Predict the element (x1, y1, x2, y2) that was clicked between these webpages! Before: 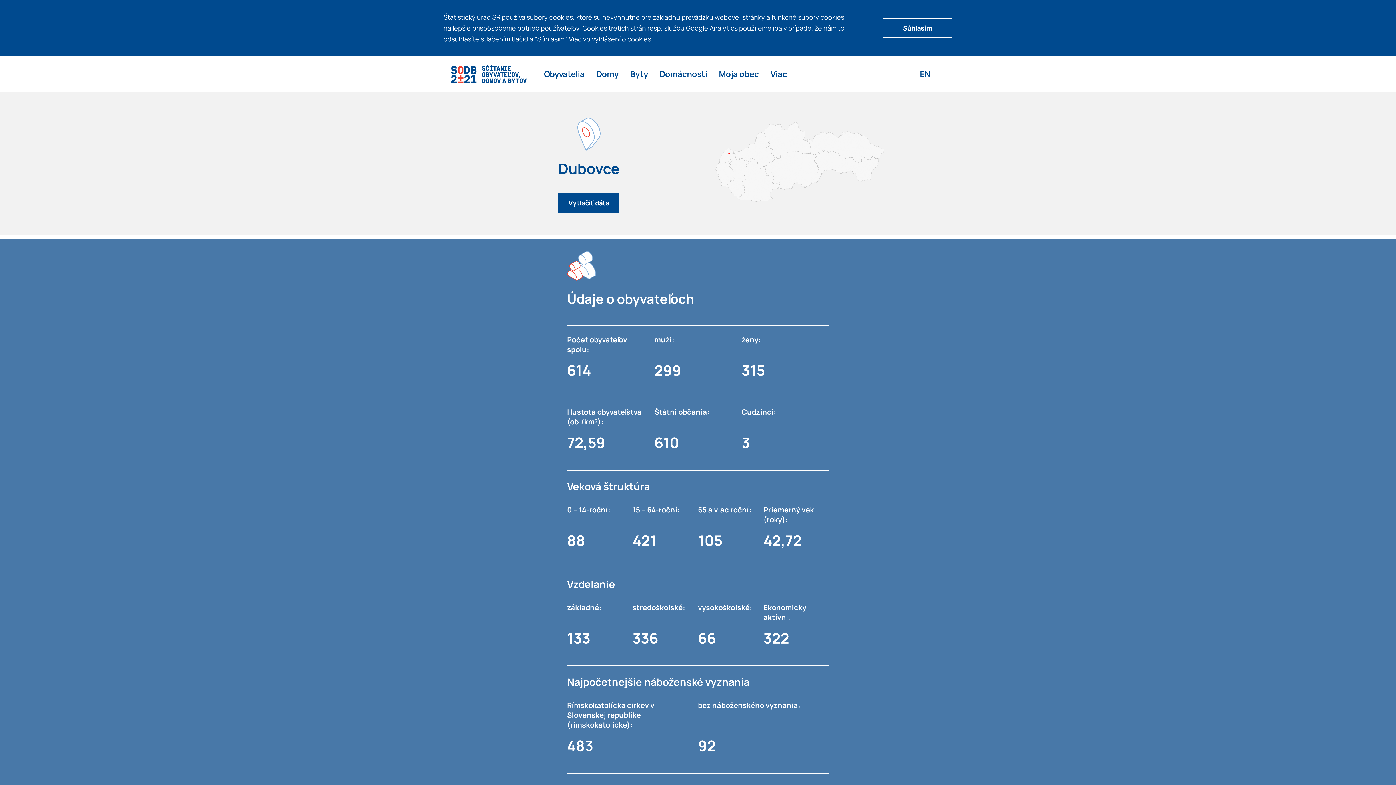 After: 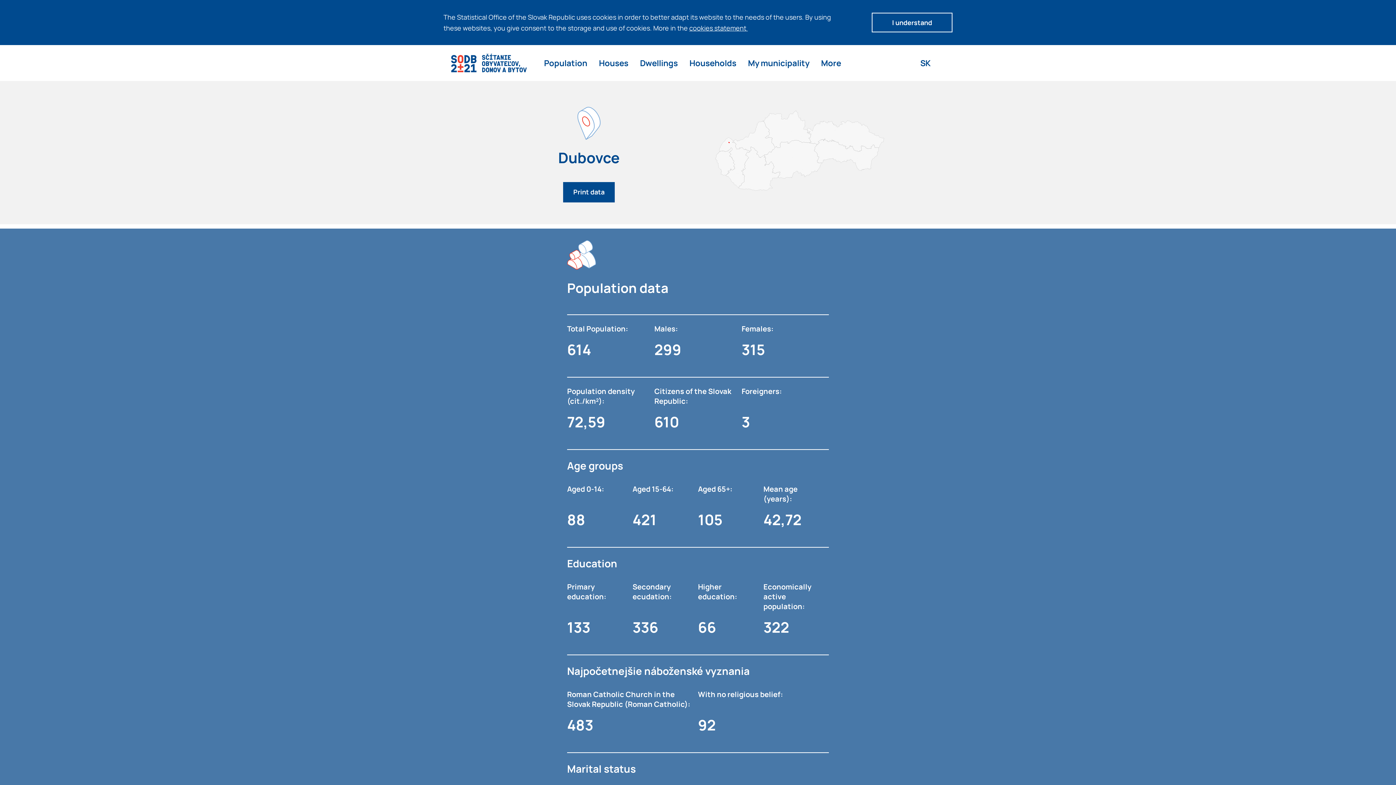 Action: label: EN bbox: (920, 68, 930, 79)